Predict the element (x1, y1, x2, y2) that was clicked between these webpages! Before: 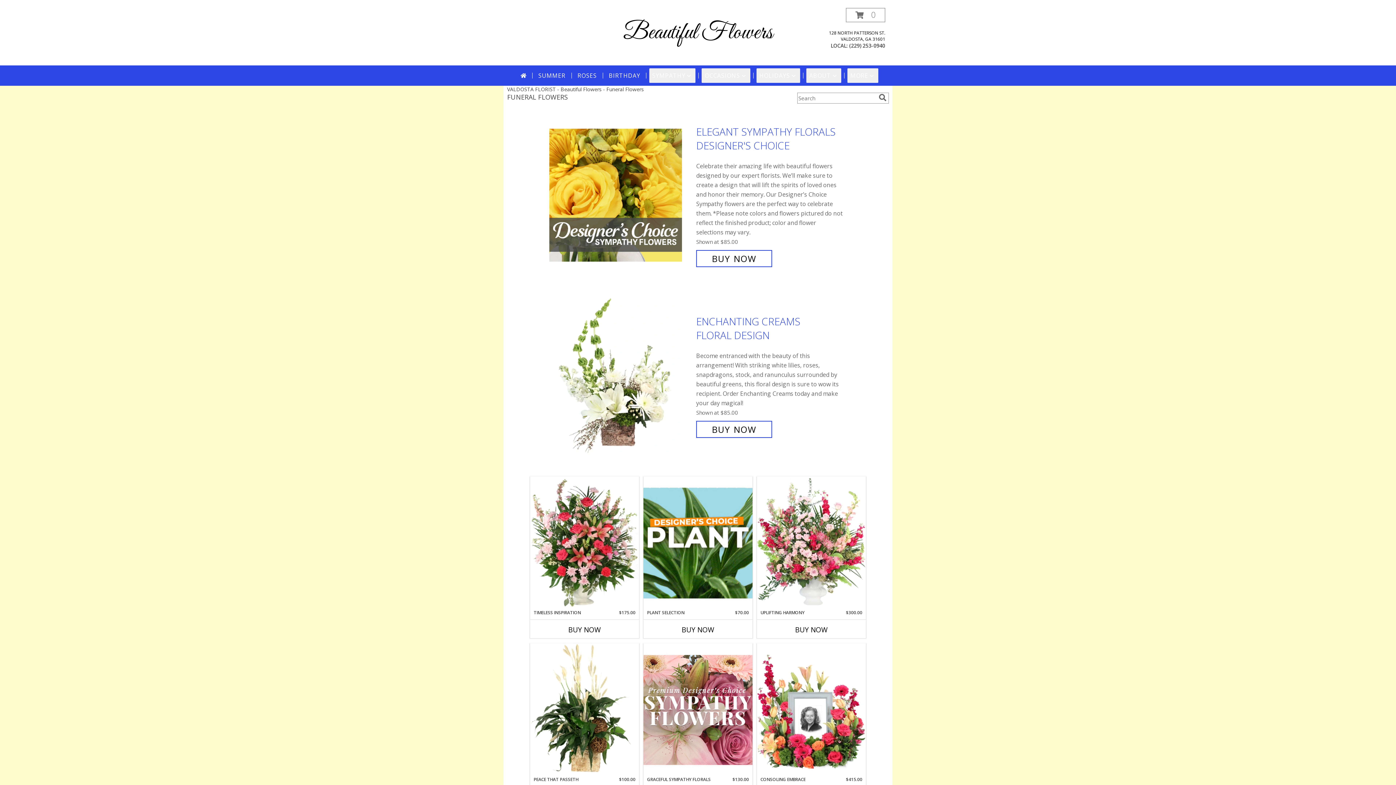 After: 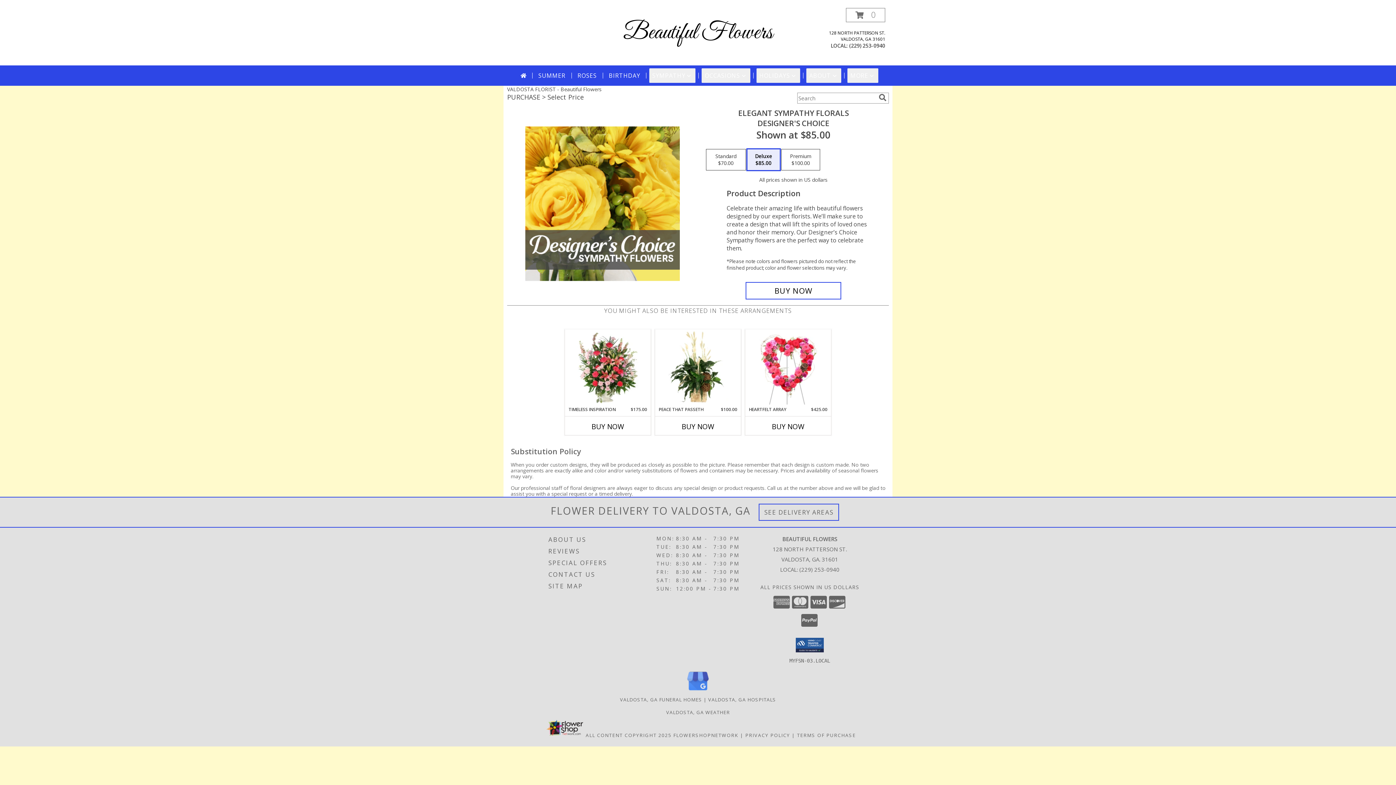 Action: label: View Elegant Sympathy Florals Designer's Choice Info bbox: (549, 191, 692, 198)